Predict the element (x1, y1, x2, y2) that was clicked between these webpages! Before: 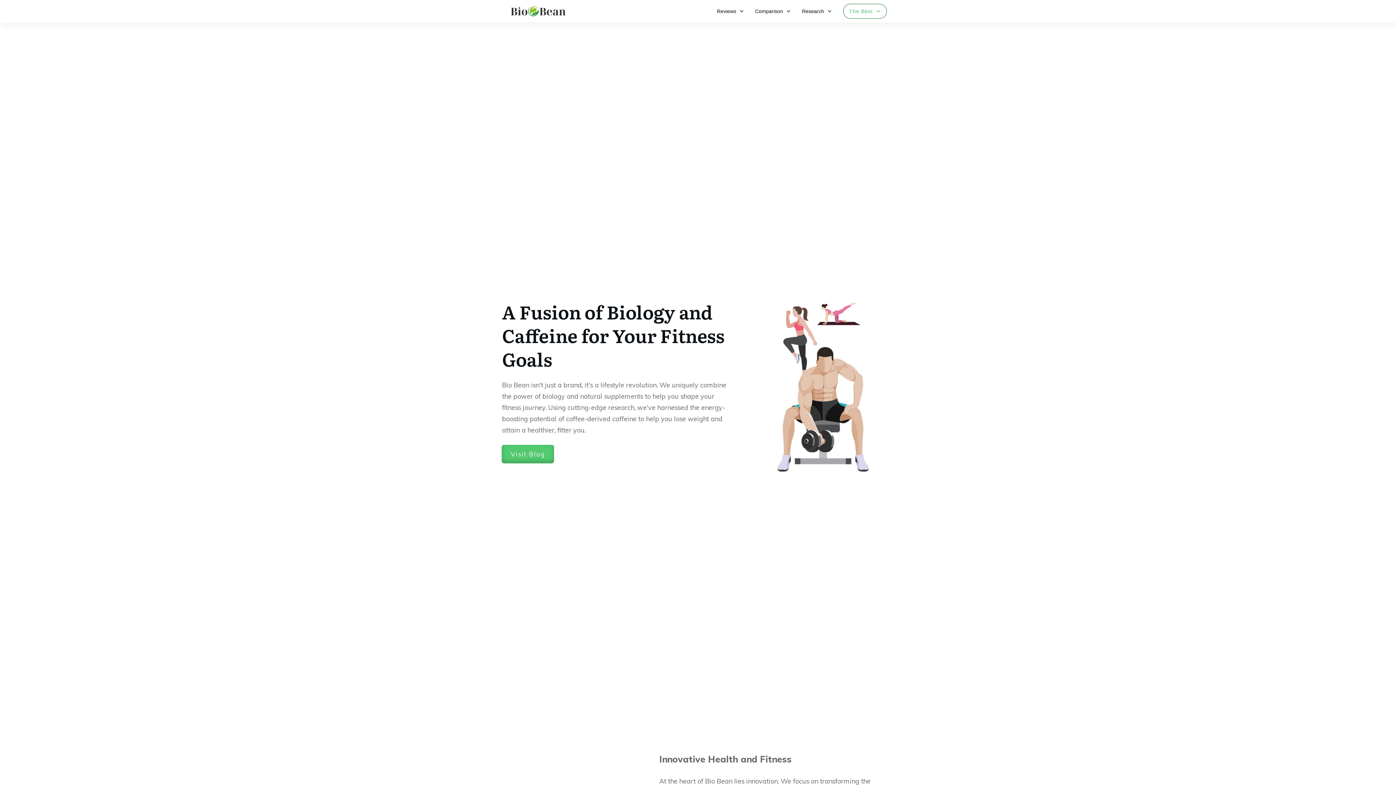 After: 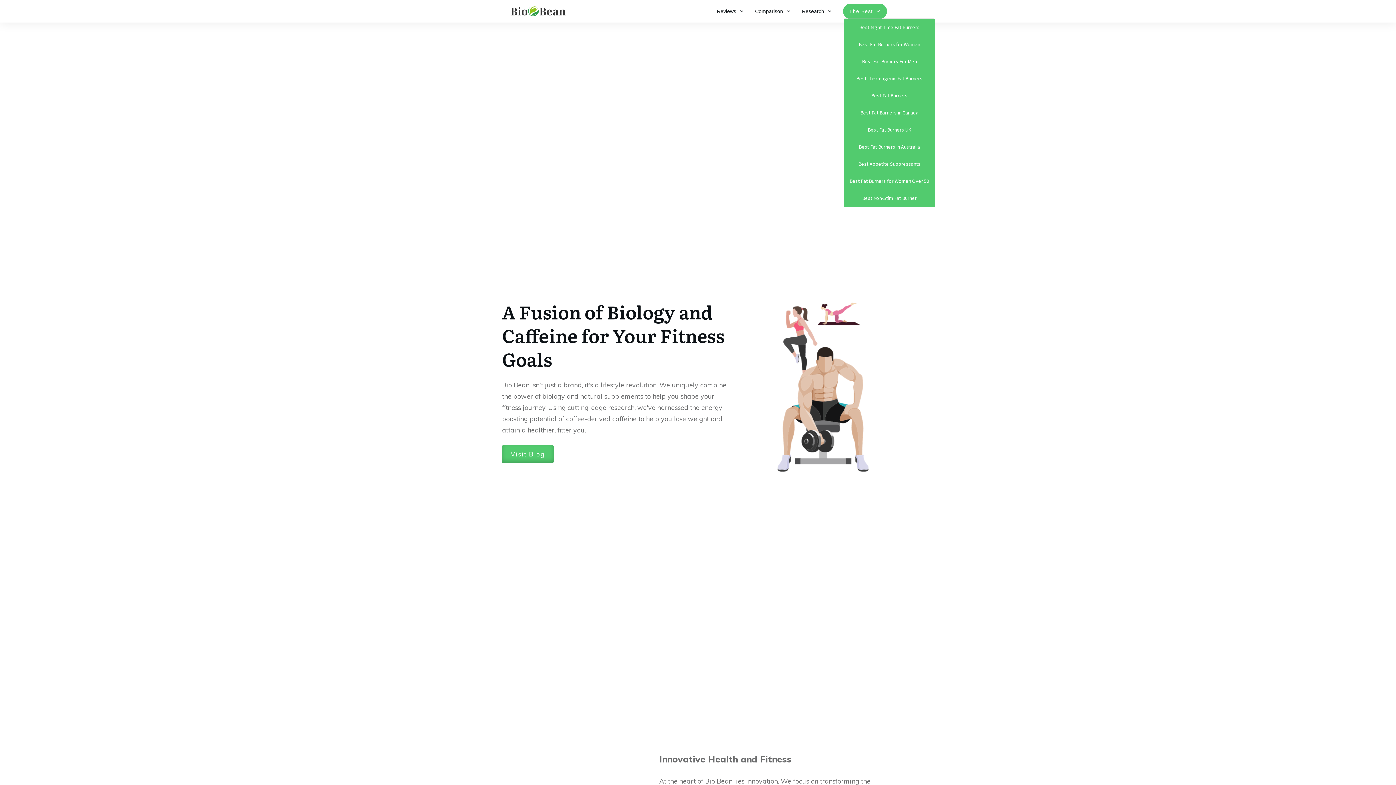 Action: bbox: (849, 6, 881, 16) label: The Best